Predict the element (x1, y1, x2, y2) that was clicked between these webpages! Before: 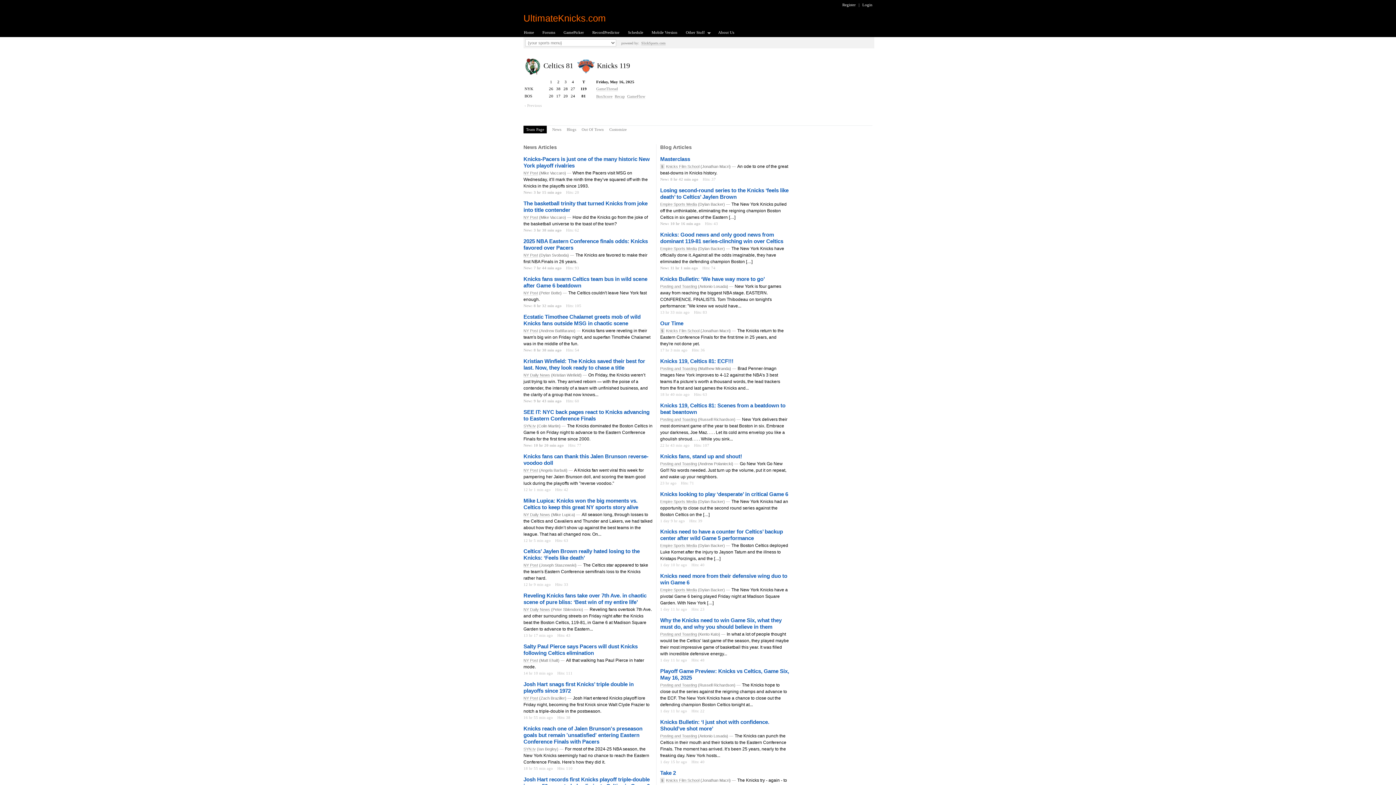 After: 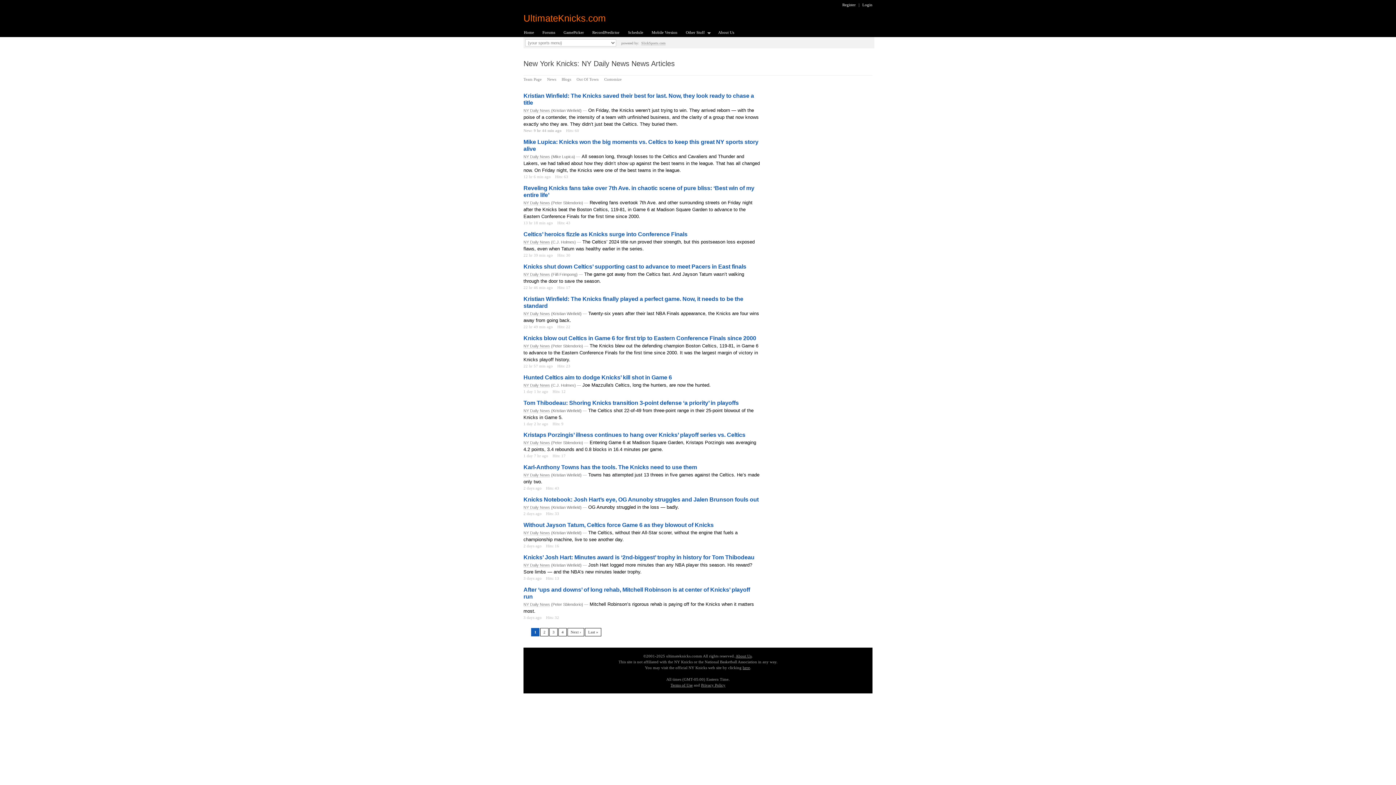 Action: bbox: (523, 607, 550, 612) label: NY Daily News